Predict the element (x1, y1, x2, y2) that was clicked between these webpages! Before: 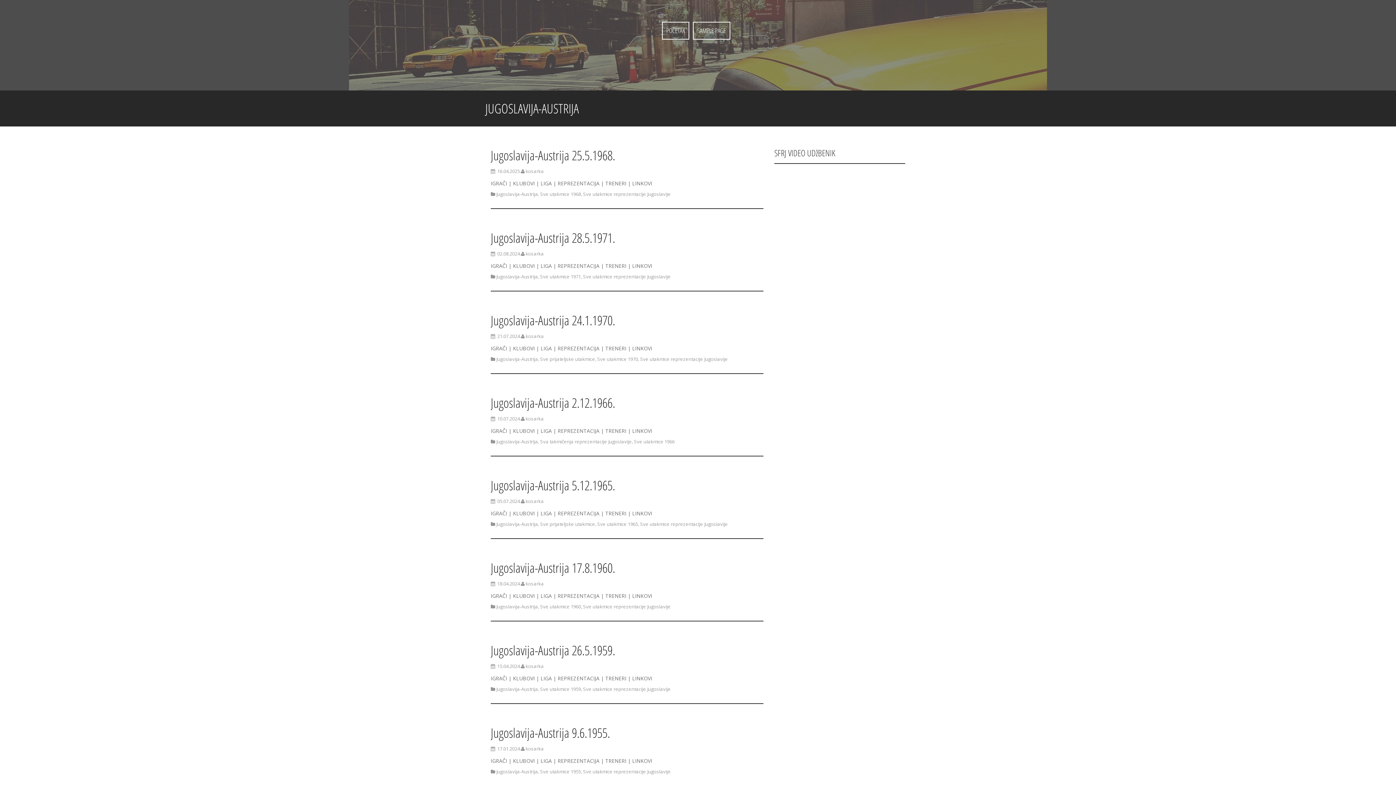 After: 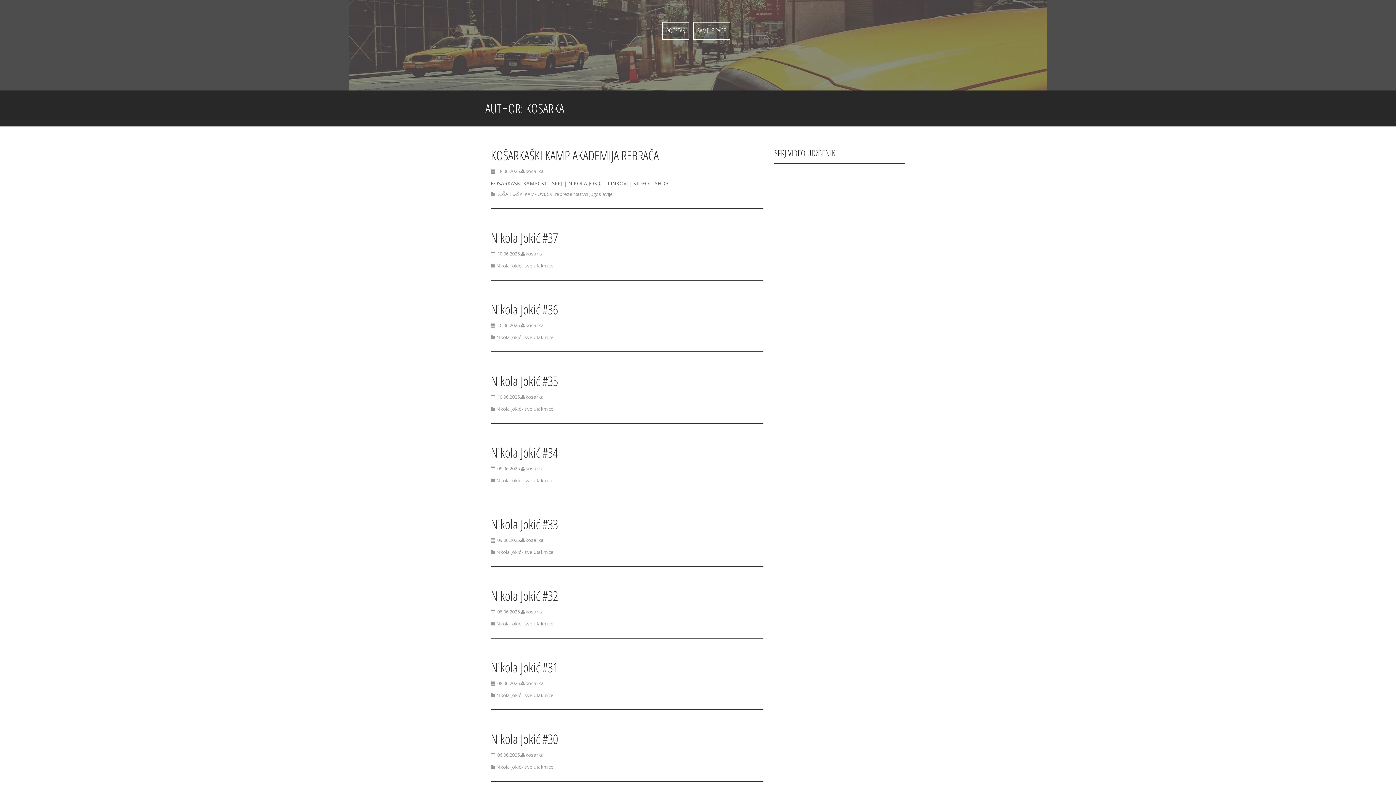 Action: bbox: (525, 333, 544, 339) label: kosarka